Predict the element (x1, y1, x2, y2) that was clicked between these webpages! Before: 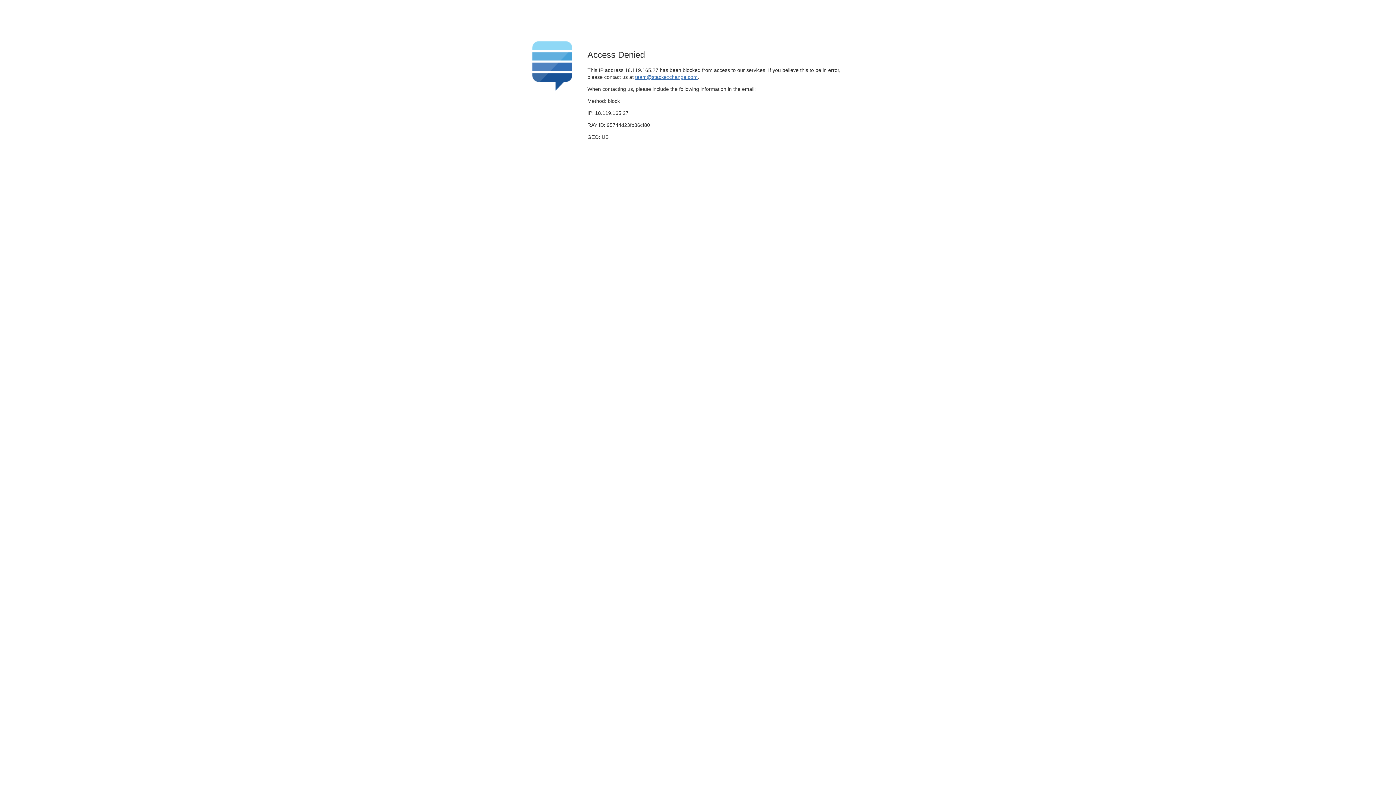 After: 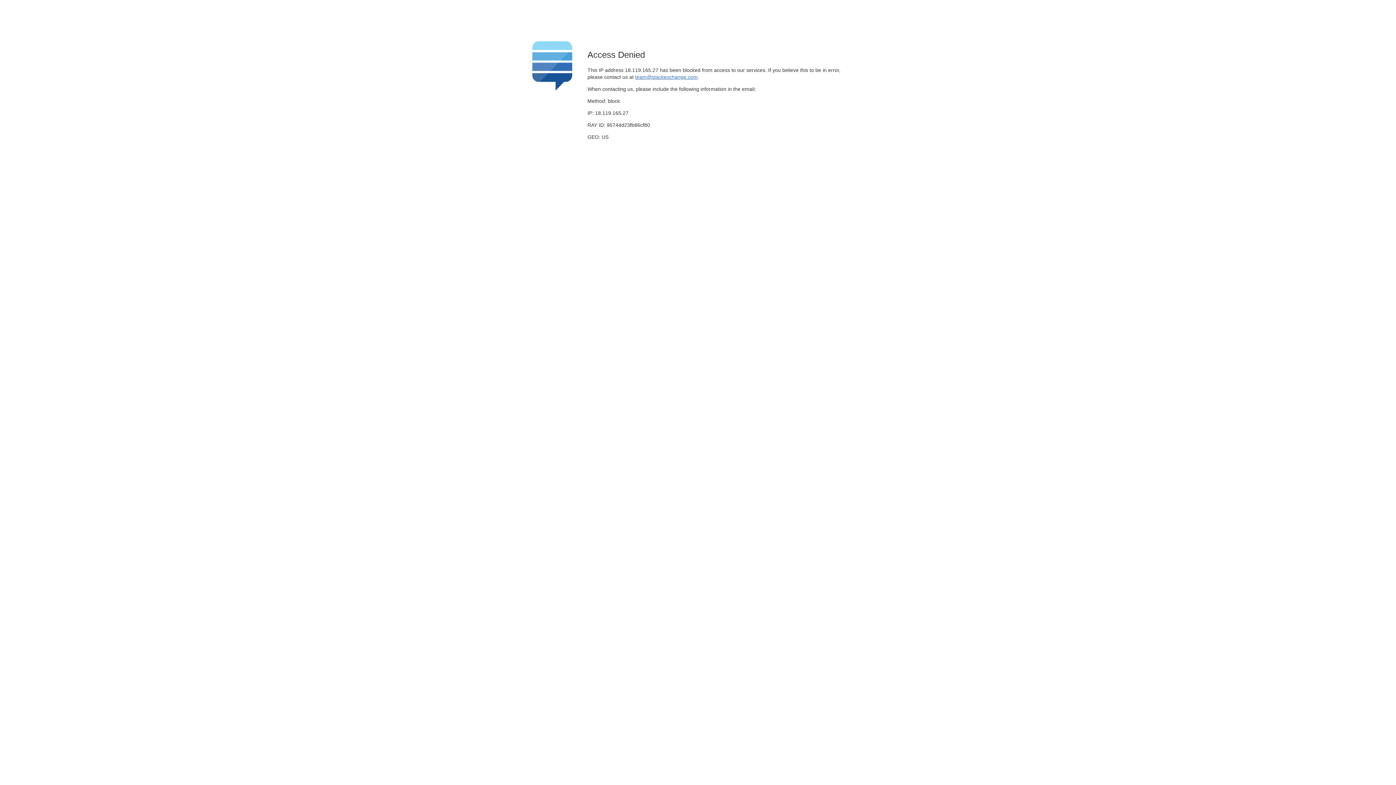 Action: bbox: (635, 74, 697, 79) label: team@stackexchange.com